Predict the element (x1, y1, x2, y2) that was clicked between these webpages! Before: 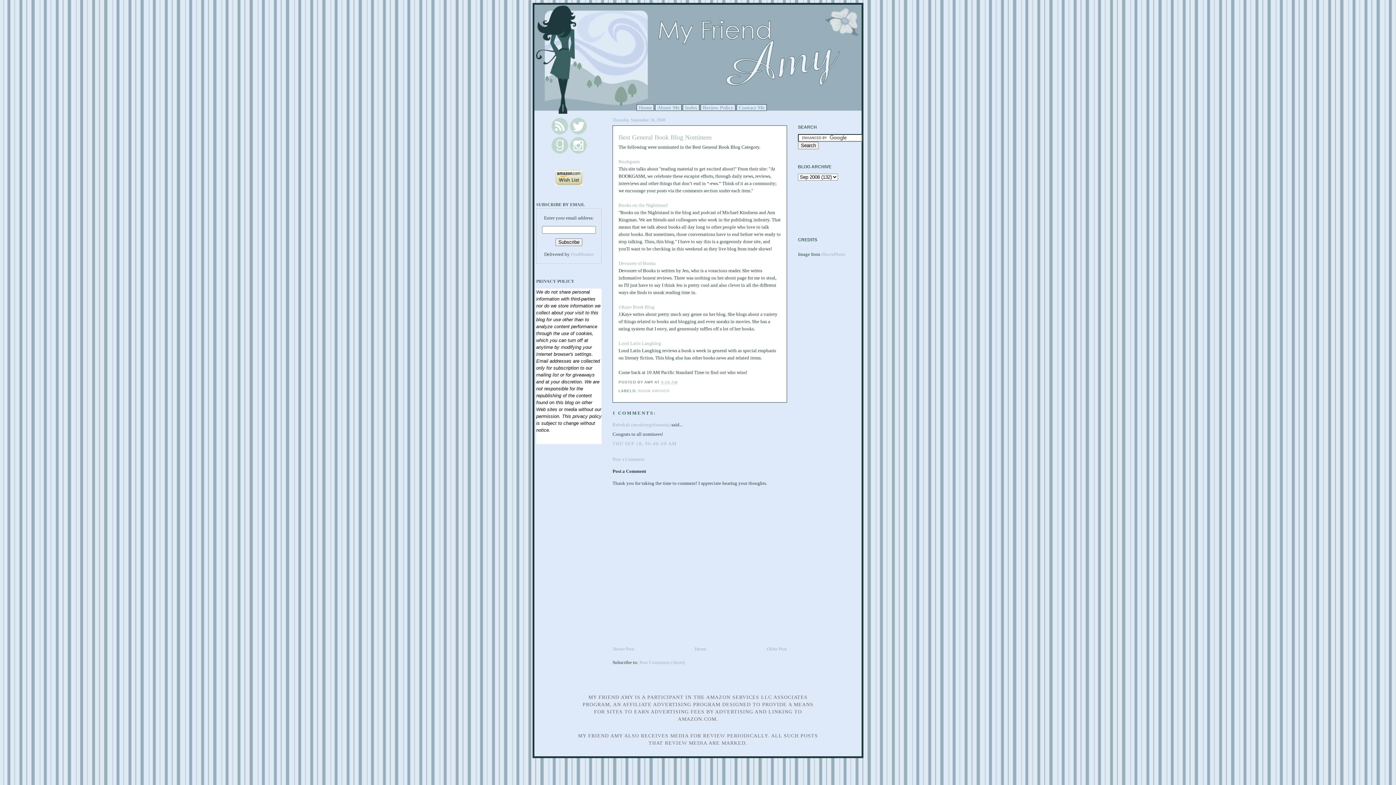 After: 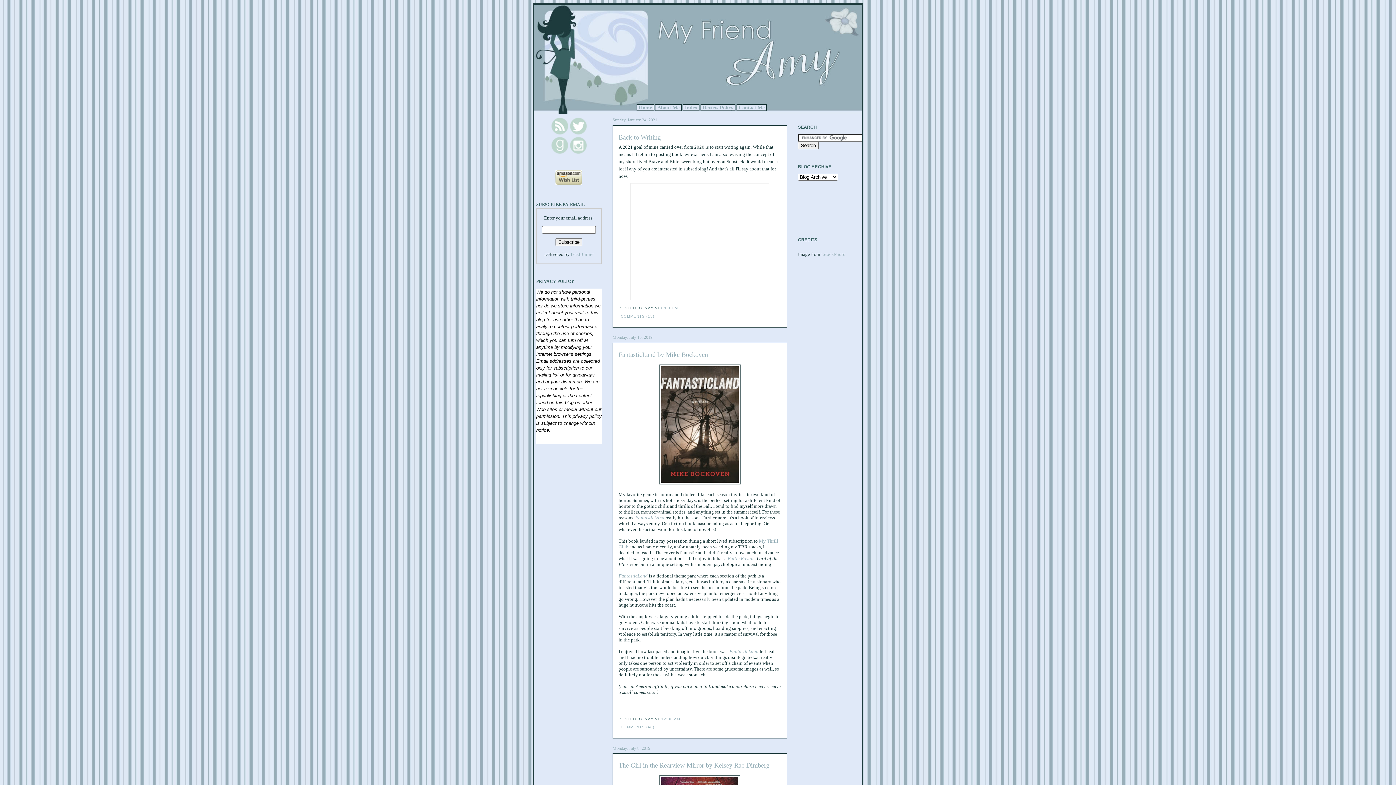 Action: bbox: (694, 646, 706, 652) label: Home